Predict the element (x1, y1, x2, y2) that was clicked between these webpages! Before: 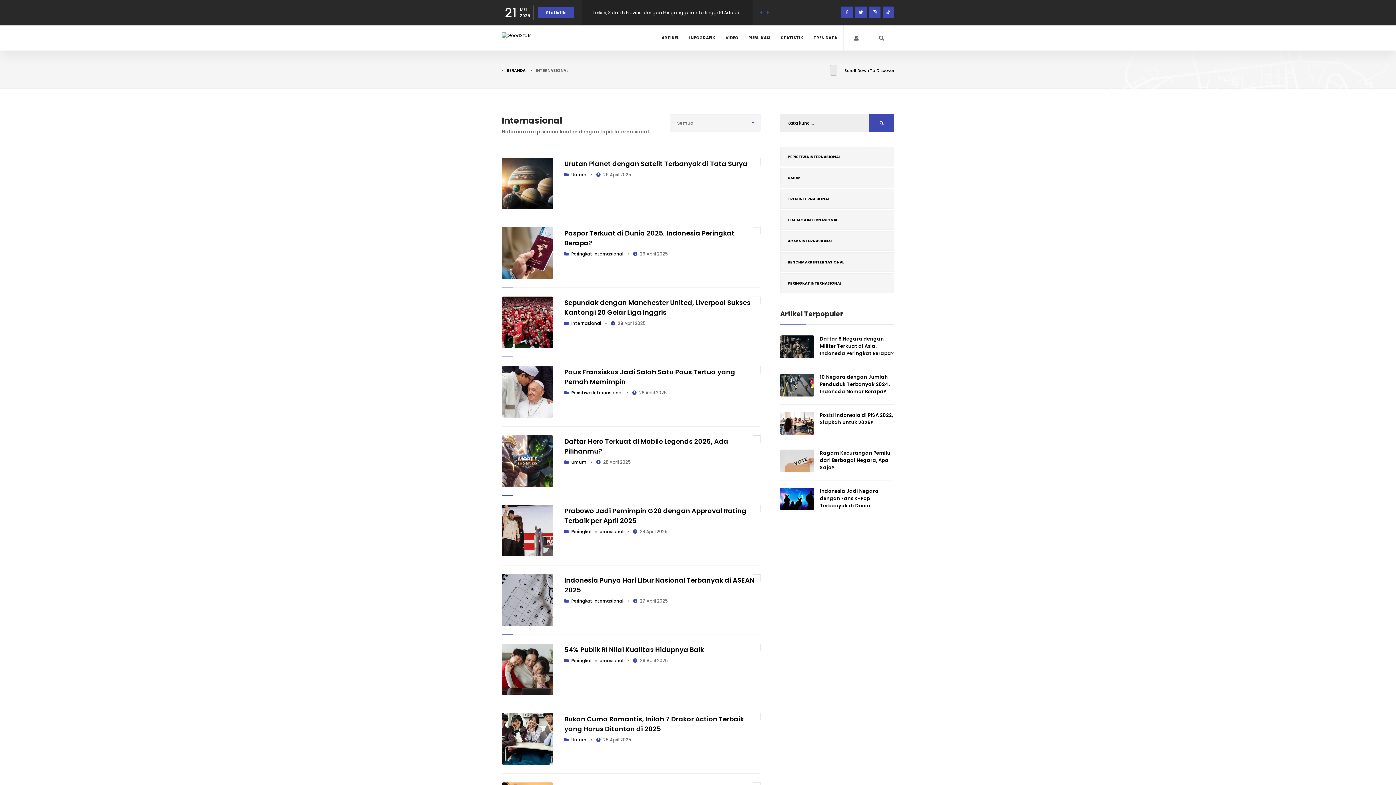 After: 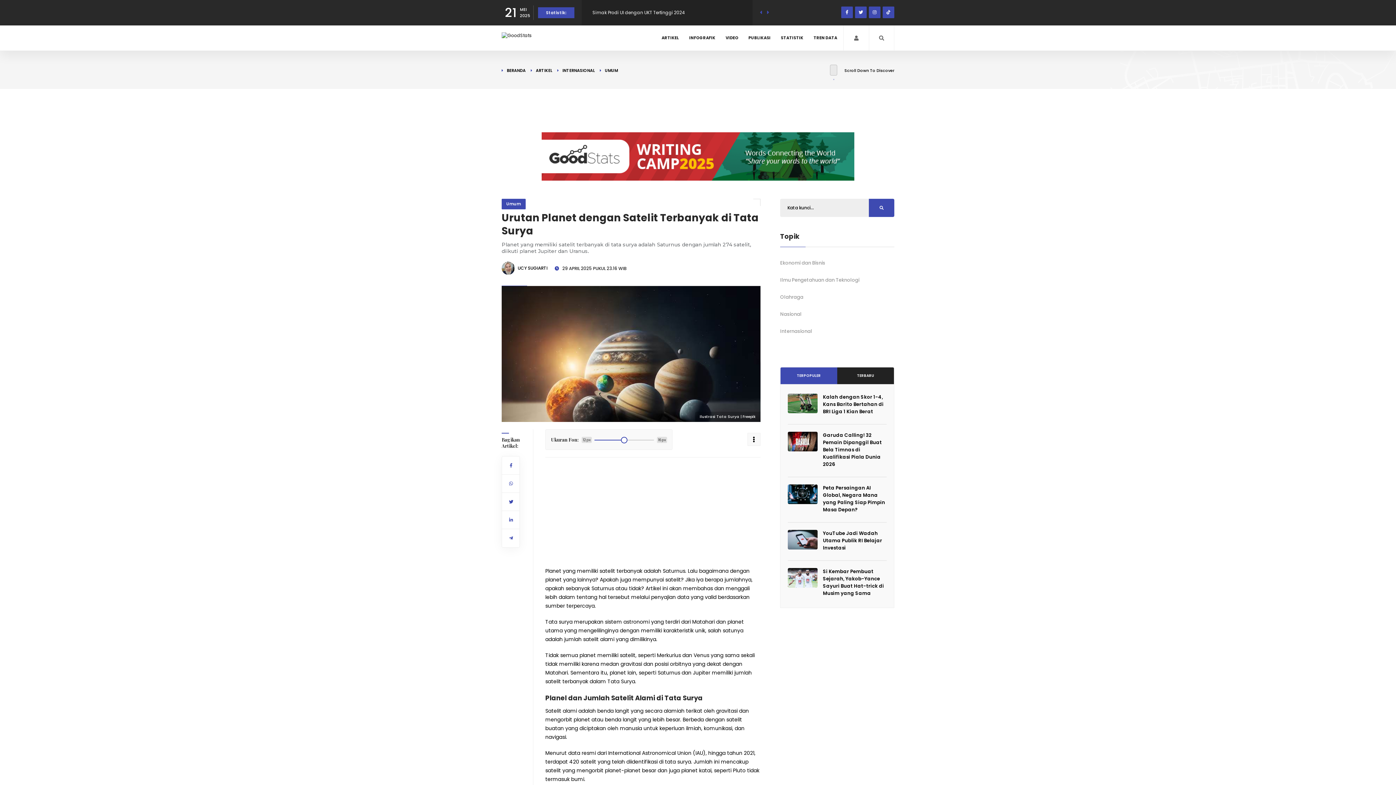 Action: bbox: (501, 157, 553, 209)